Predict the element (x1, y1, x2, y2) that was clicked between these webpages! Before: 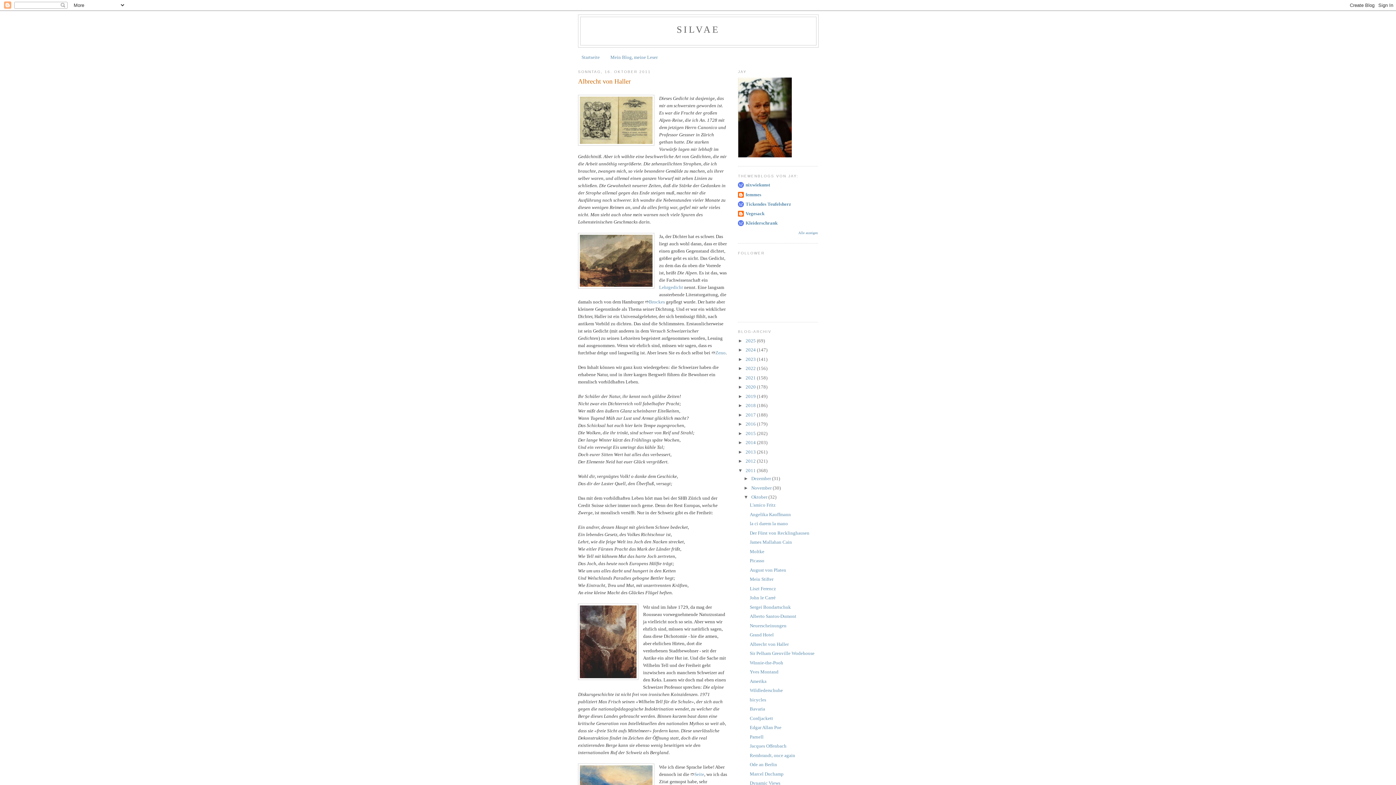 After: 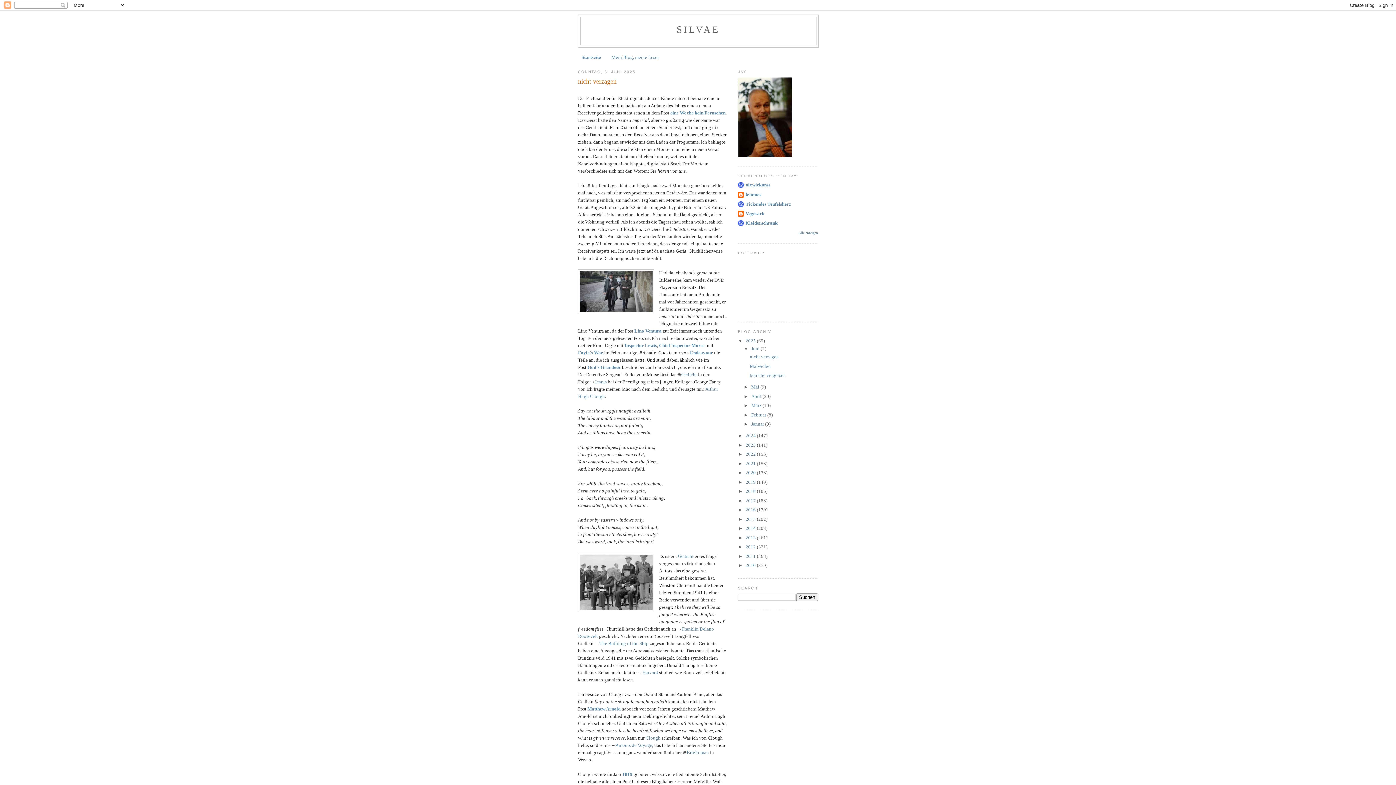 Action: bbox: (581, 54, 599, 60) label: Startseite